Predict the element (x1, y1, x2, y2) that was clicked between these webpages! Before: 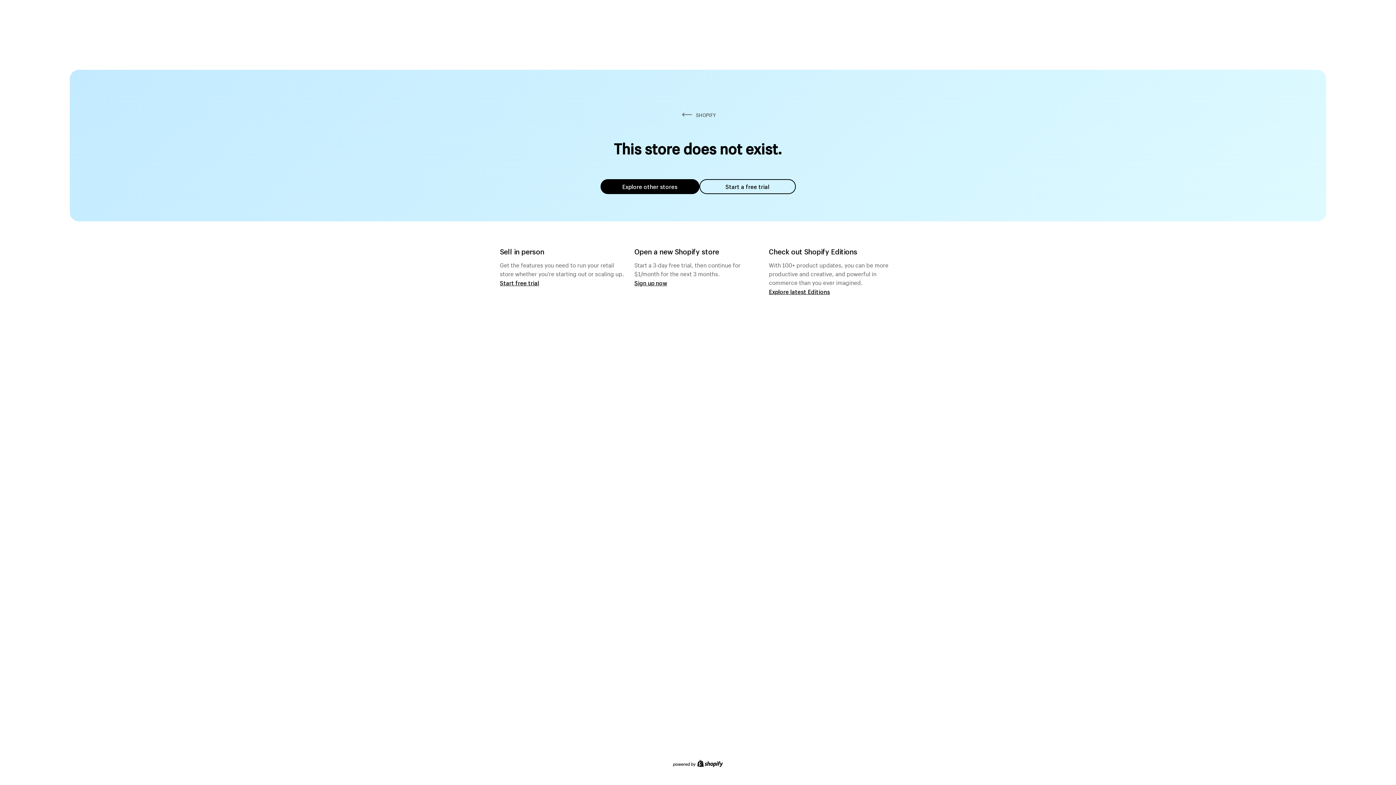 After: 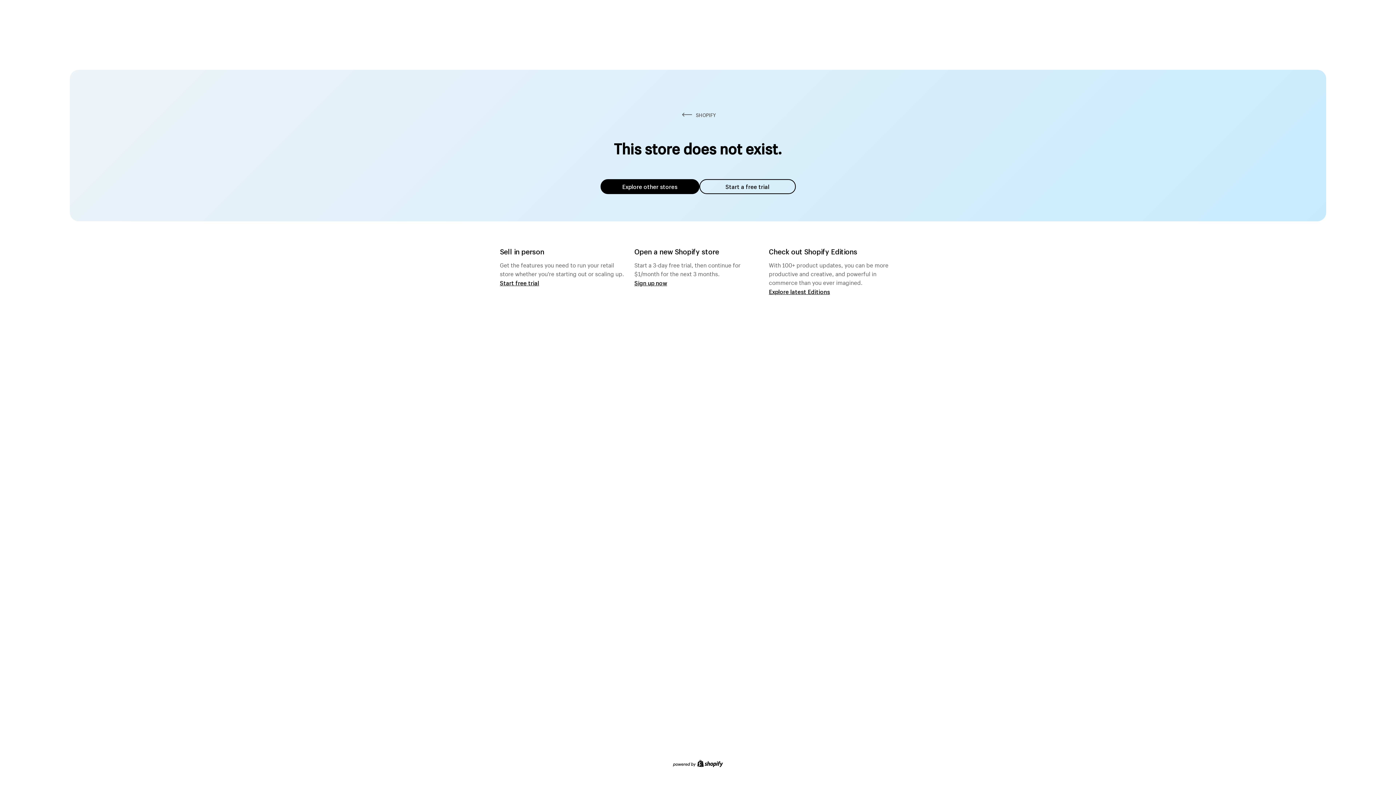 Action: bbox: (600, 179, 699, 194) label: Explore other stores